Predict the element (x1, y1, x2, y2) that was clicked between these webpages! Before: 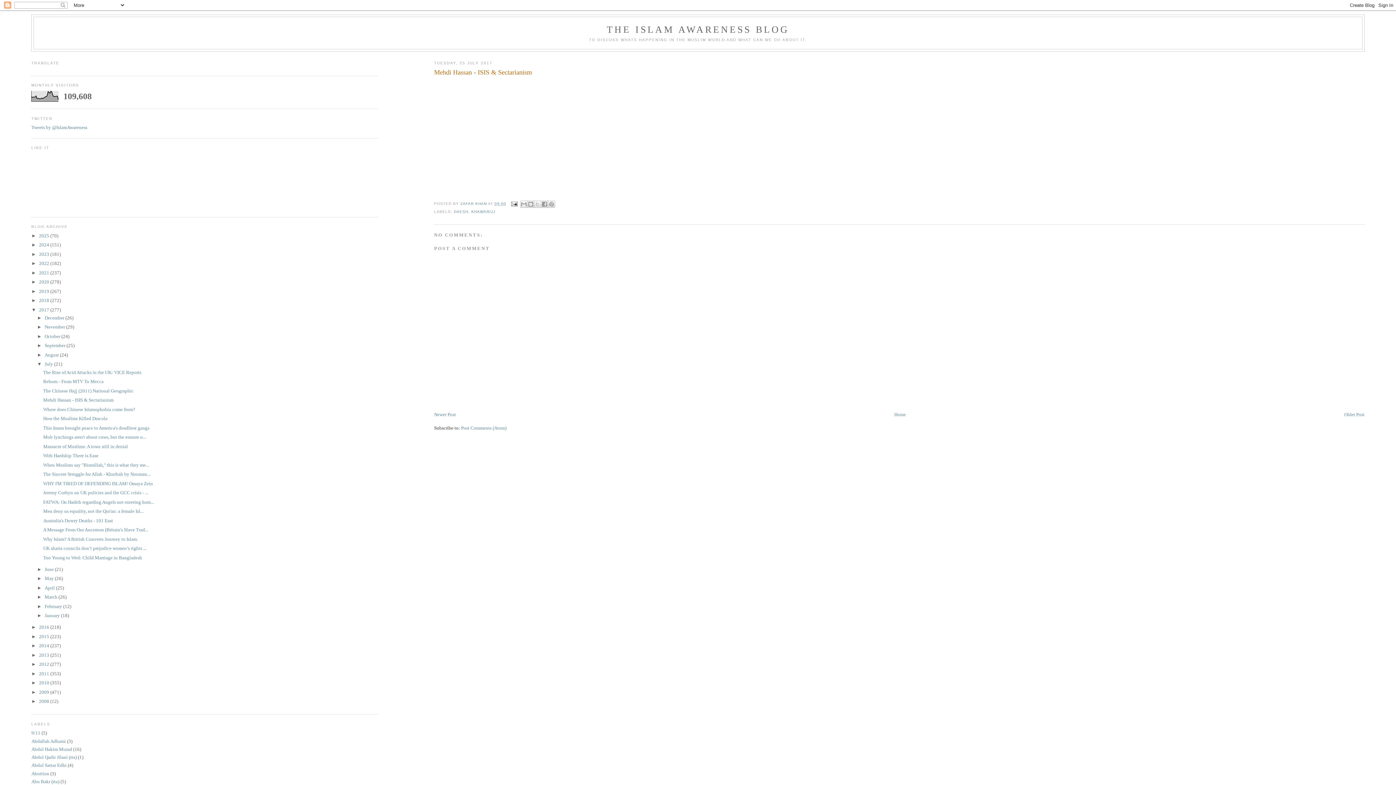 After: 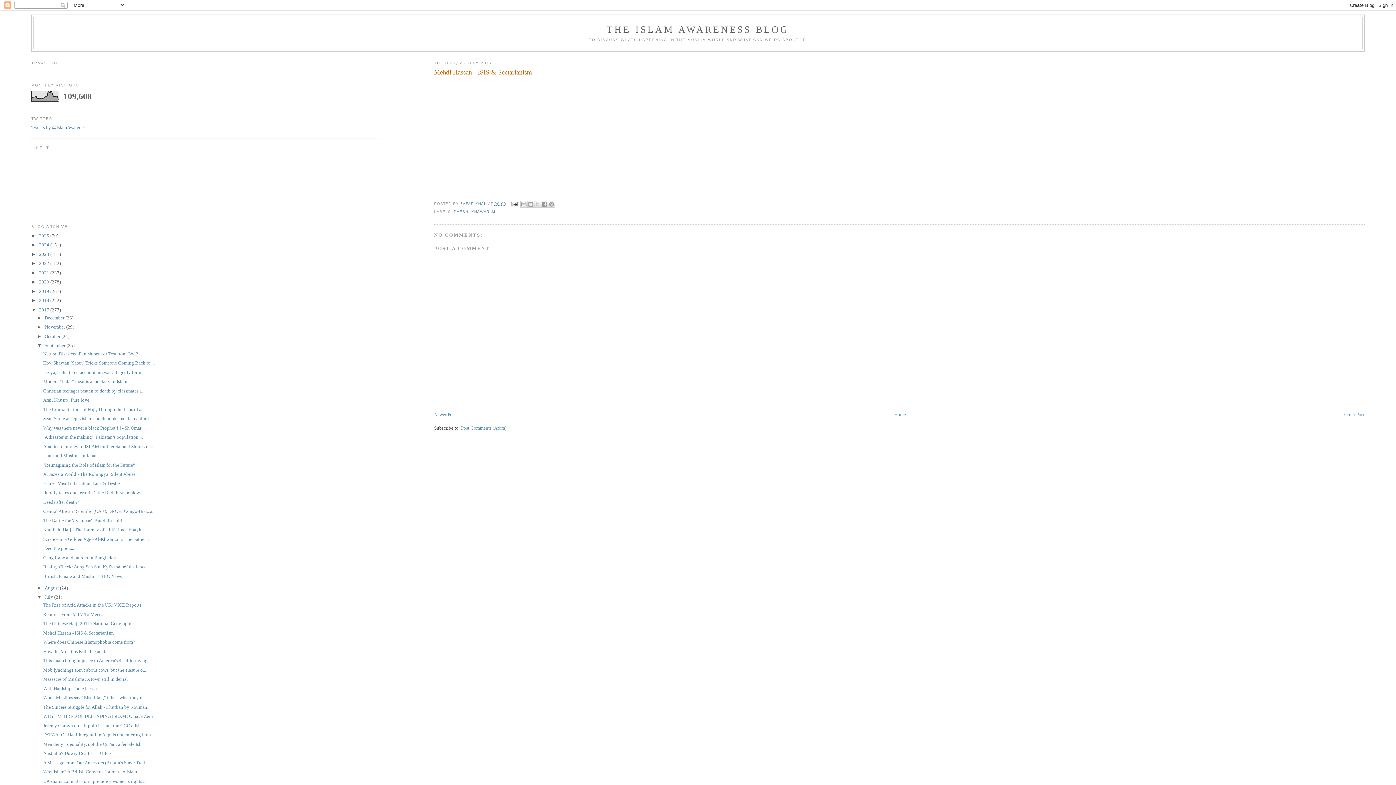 Action: label: ►   bbox: (37, 343, 44, 348)